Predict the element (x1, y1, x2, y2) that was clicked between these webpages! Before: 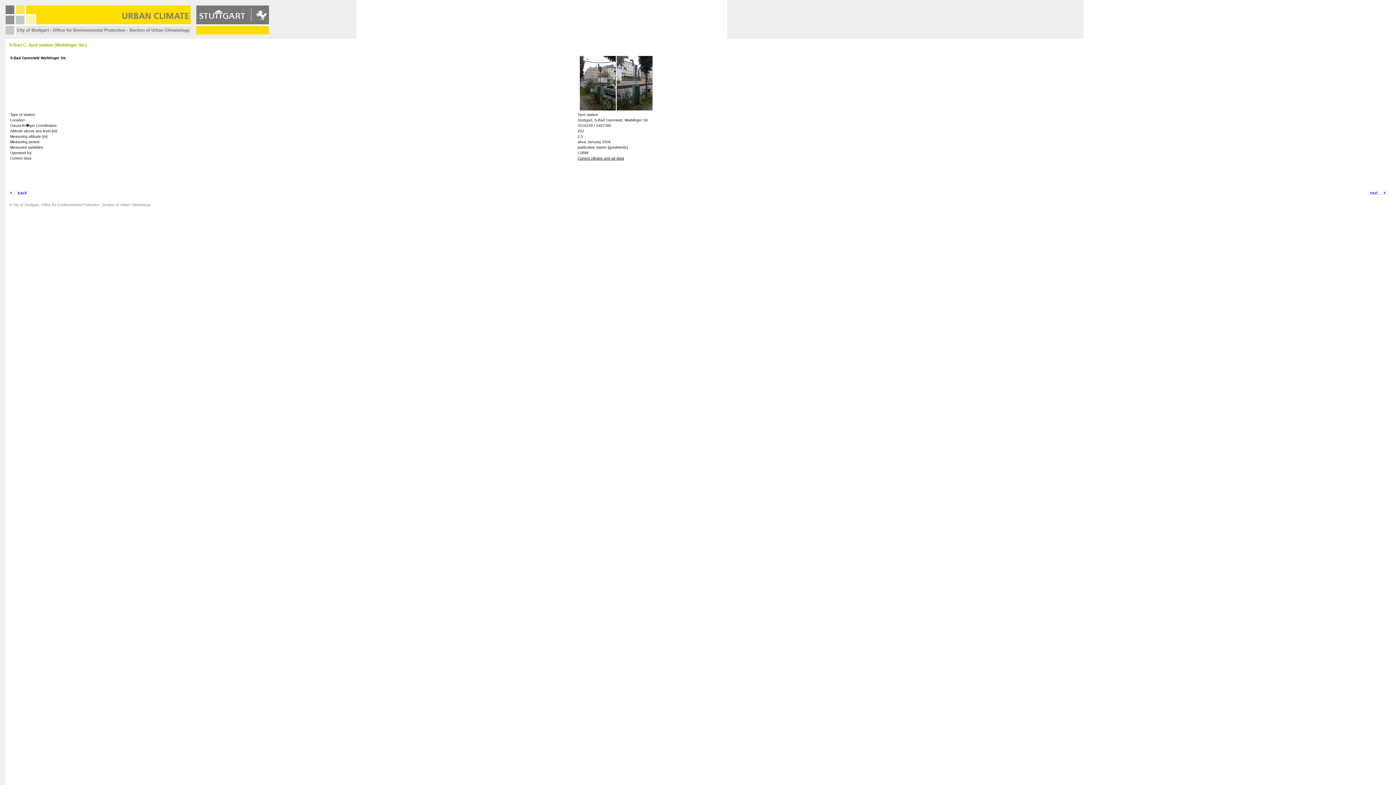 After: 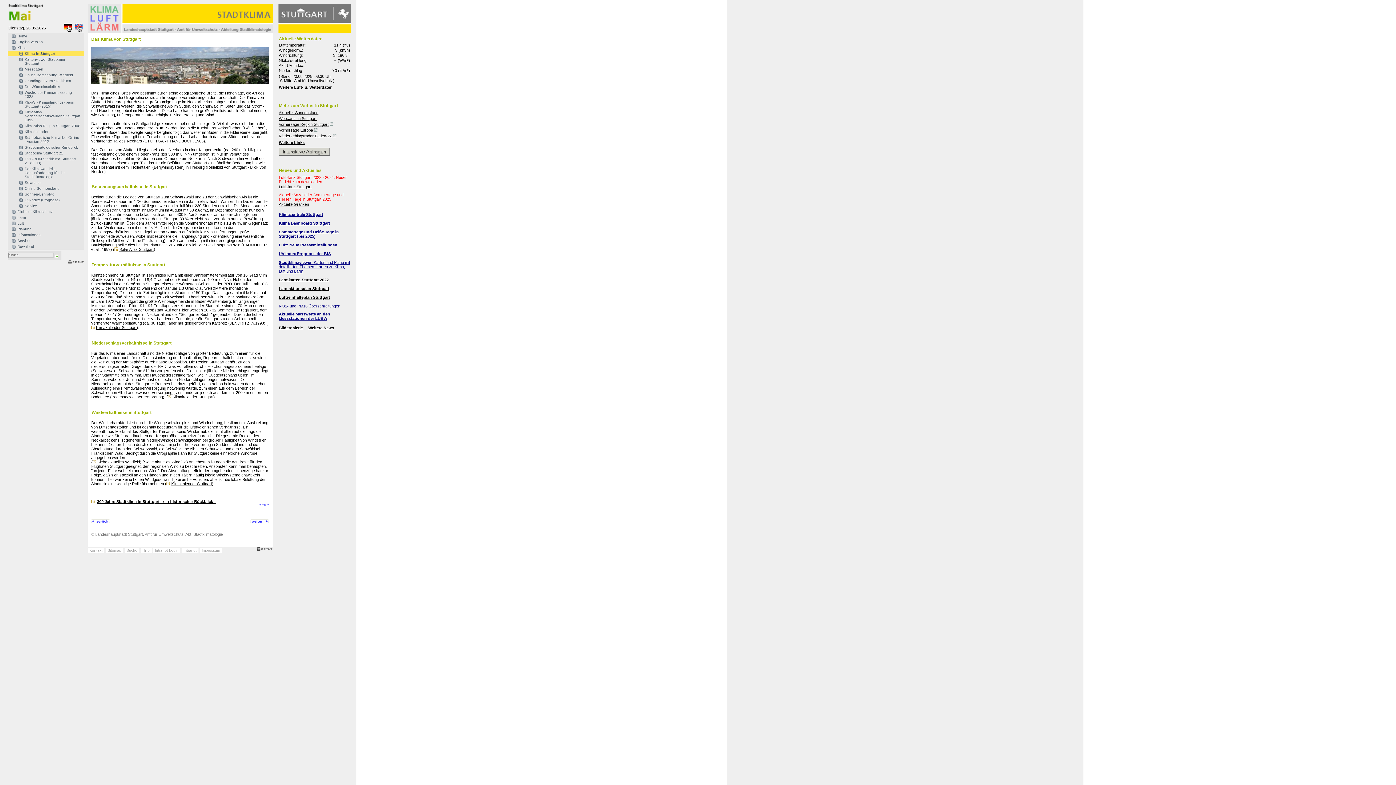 Action: bbox: (1368, 191, 1387, 196)